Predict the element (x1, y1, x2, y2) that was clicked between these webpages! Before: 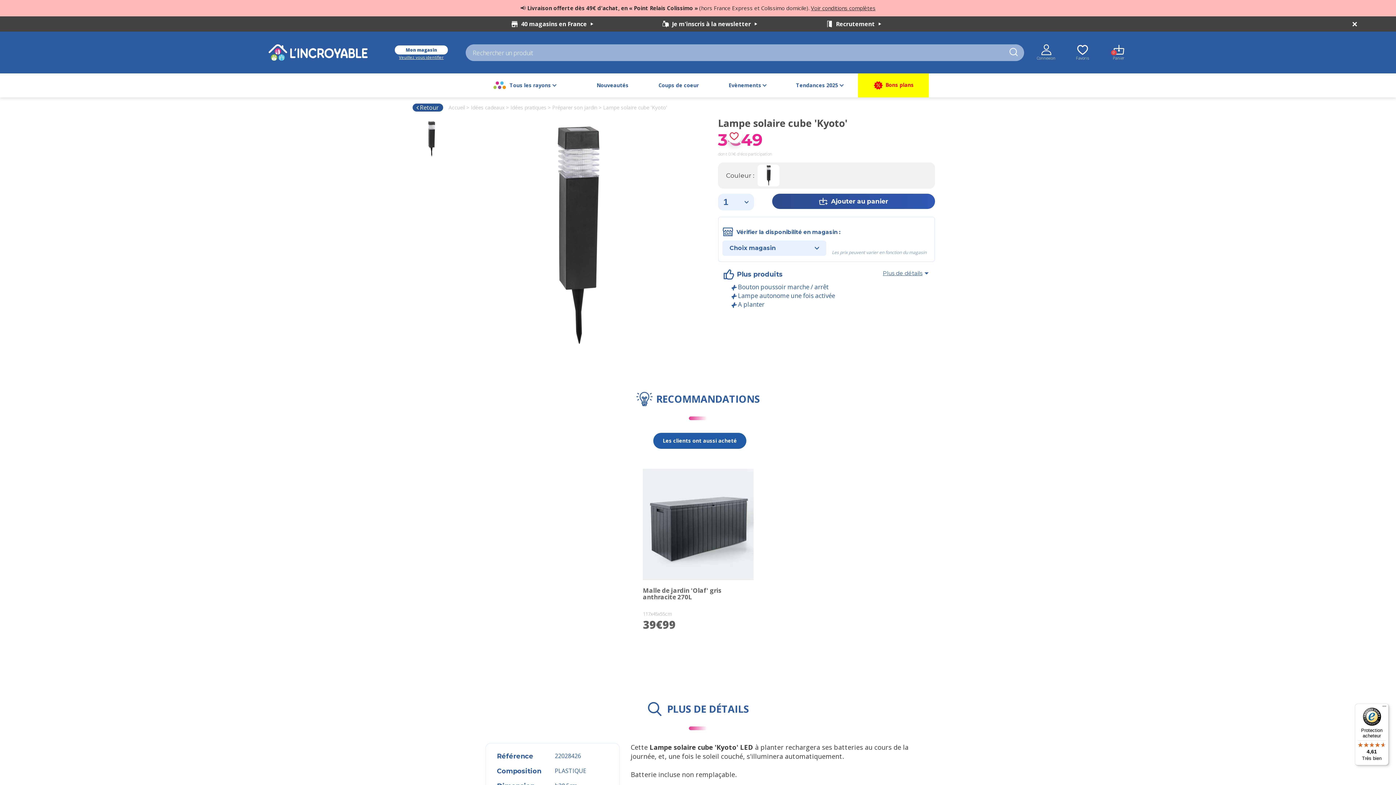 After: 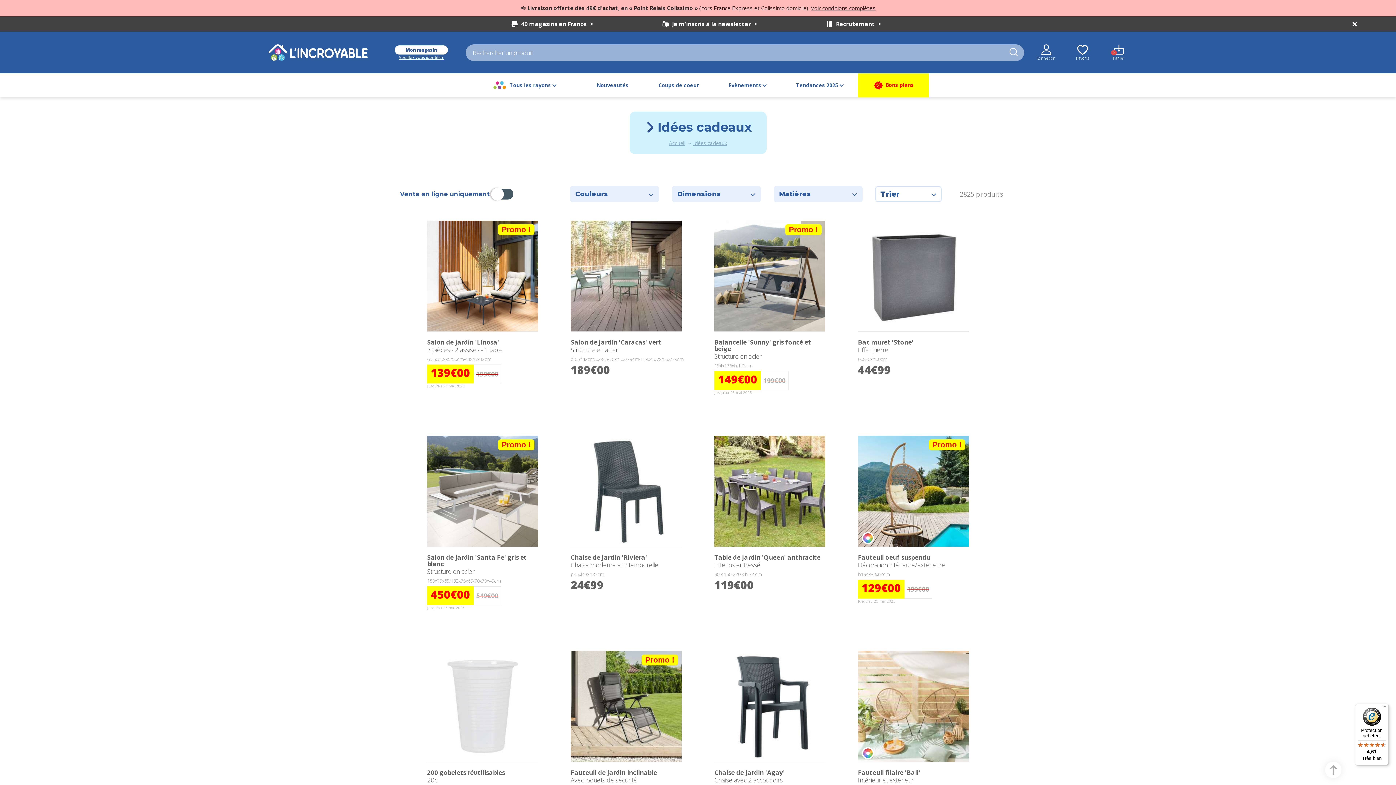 Action: label: Idées cadeaux bbox: (470, 104, 504, 110)